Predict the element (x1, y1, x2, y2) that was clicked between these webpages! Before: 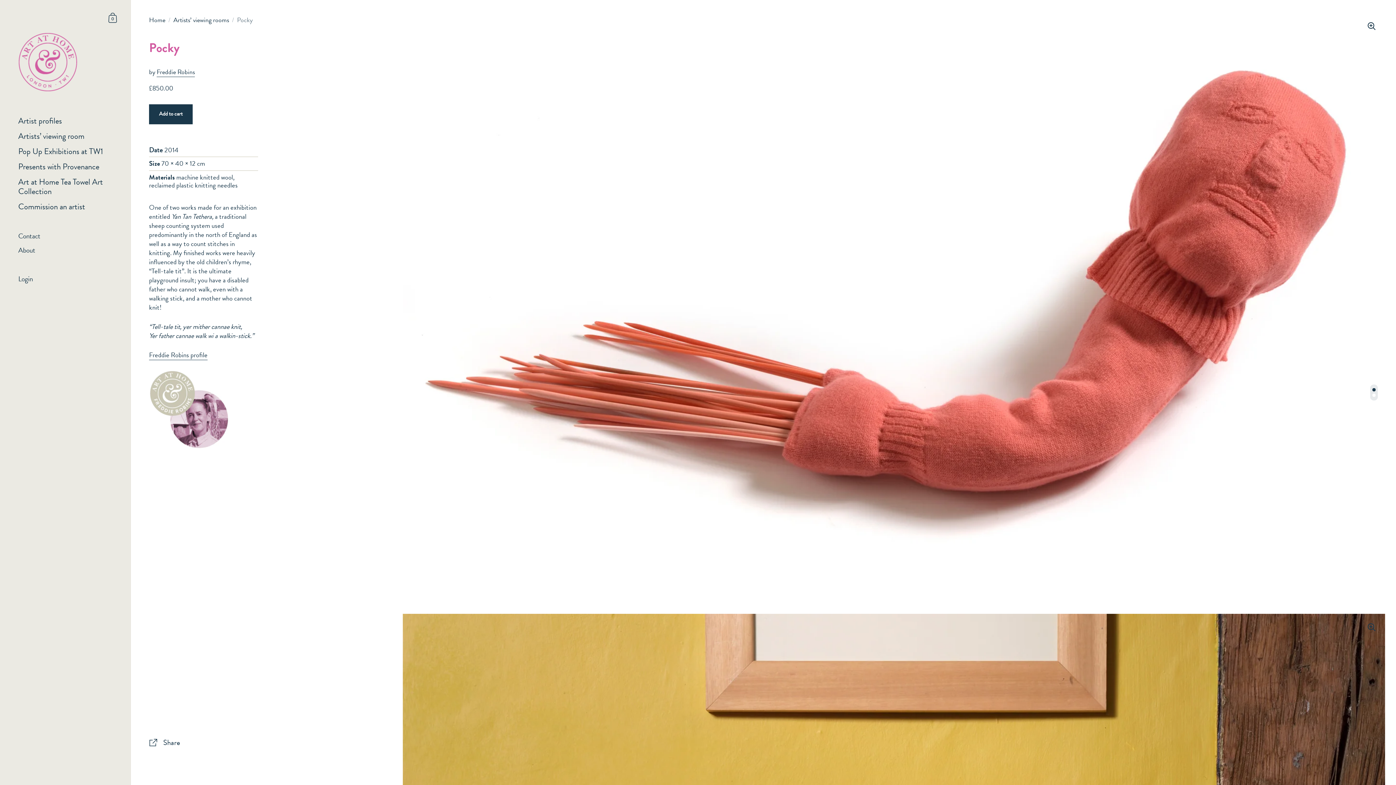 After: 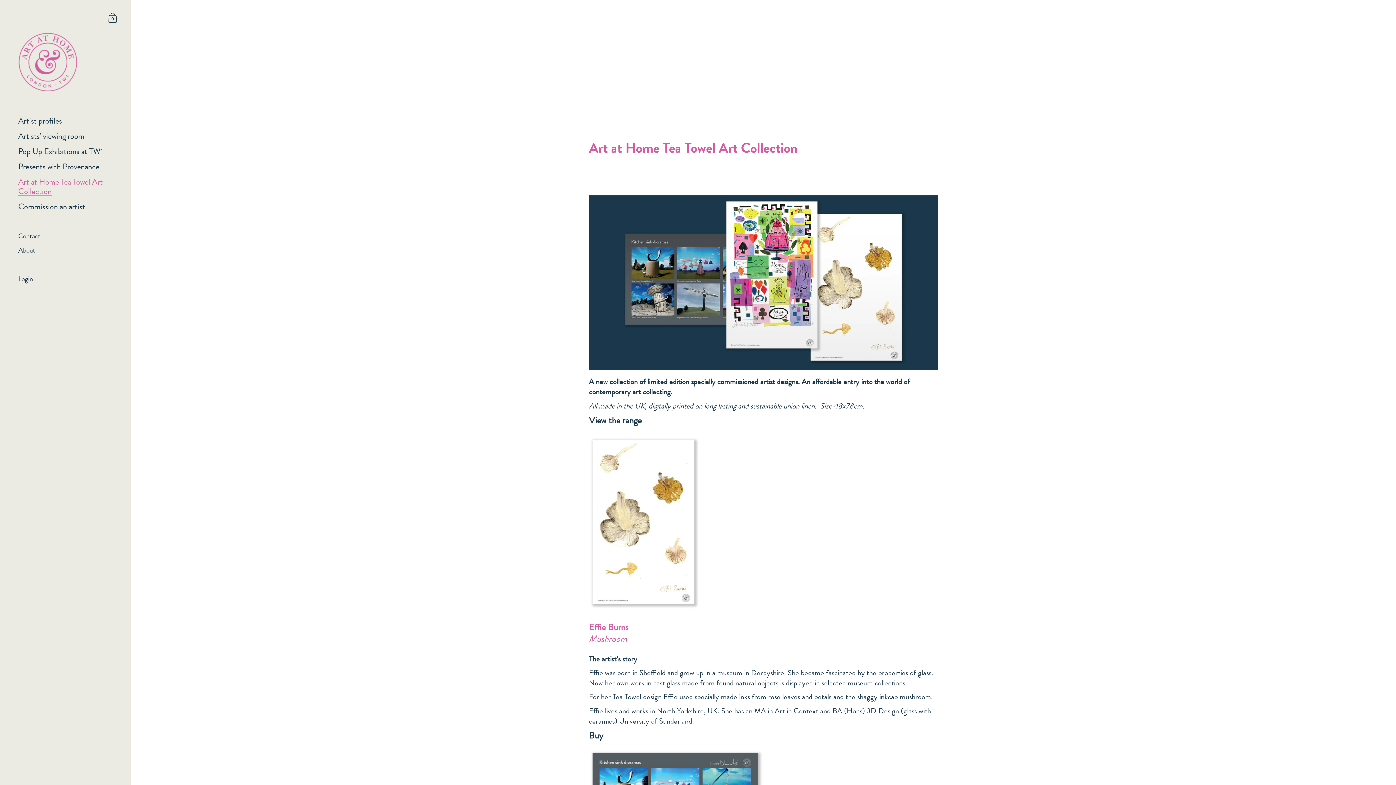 Action: label: Art at Home Tea Towel Art Collection bbox: (0, 174, 130, 199)